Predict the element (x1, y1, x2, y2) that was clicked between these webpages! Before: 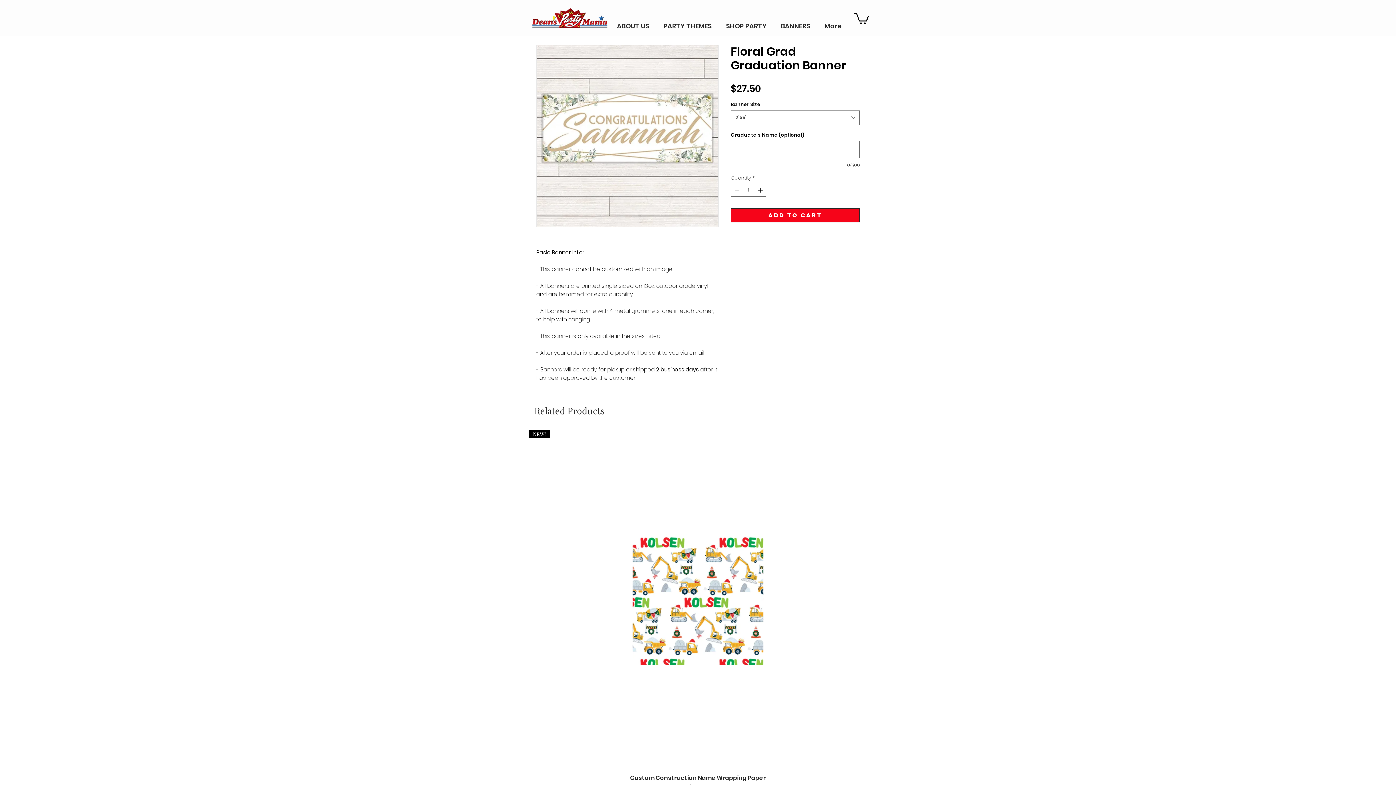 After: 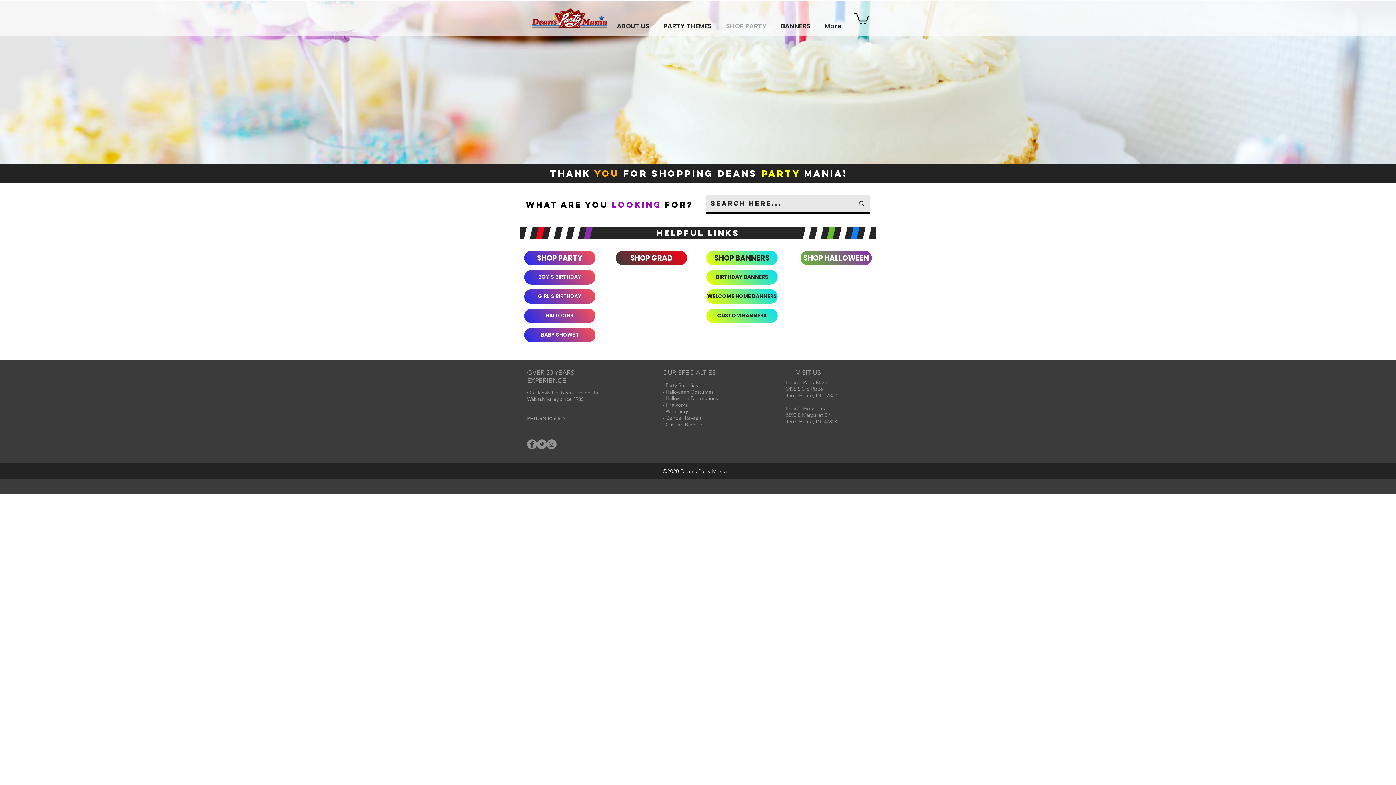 Action: bbox: (720, 20, 775, 31) label: SHOP PARTY